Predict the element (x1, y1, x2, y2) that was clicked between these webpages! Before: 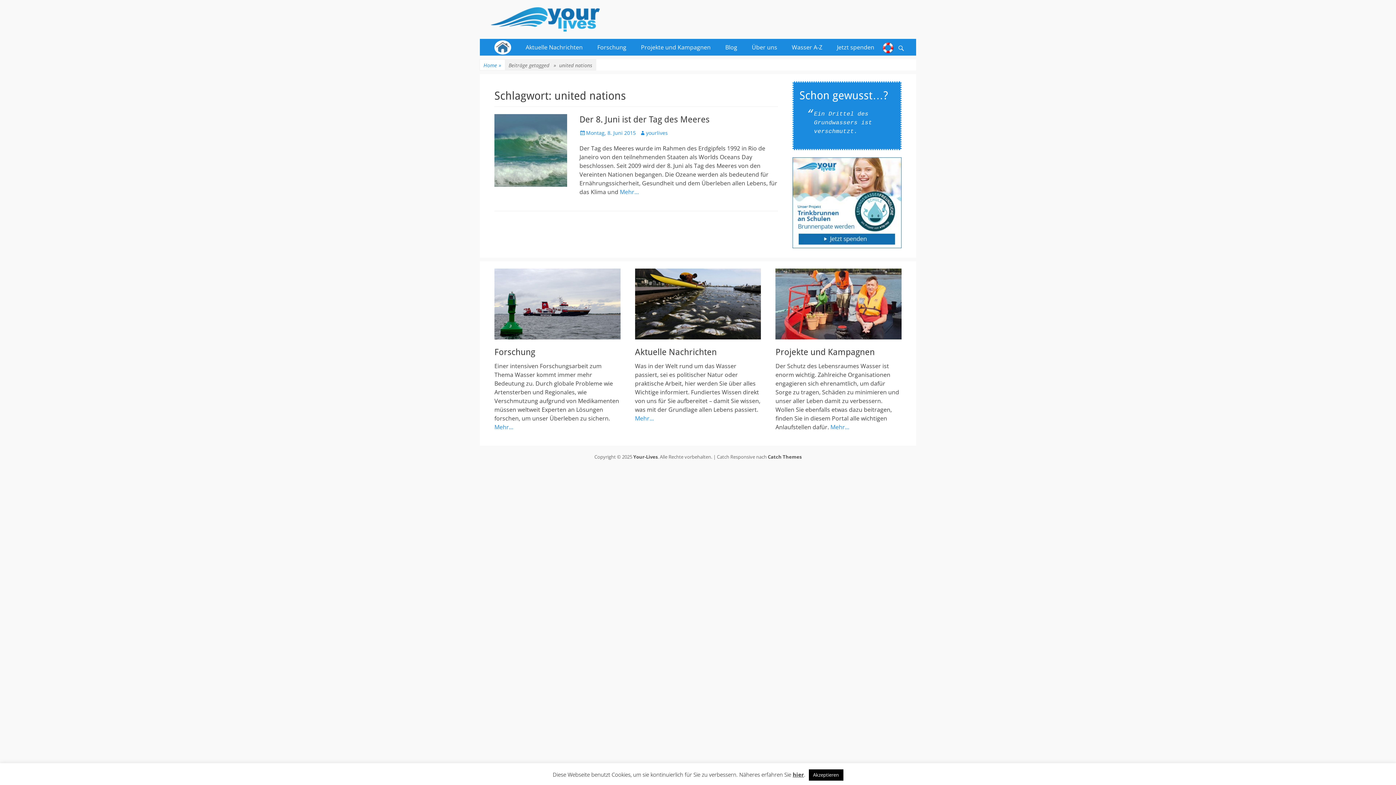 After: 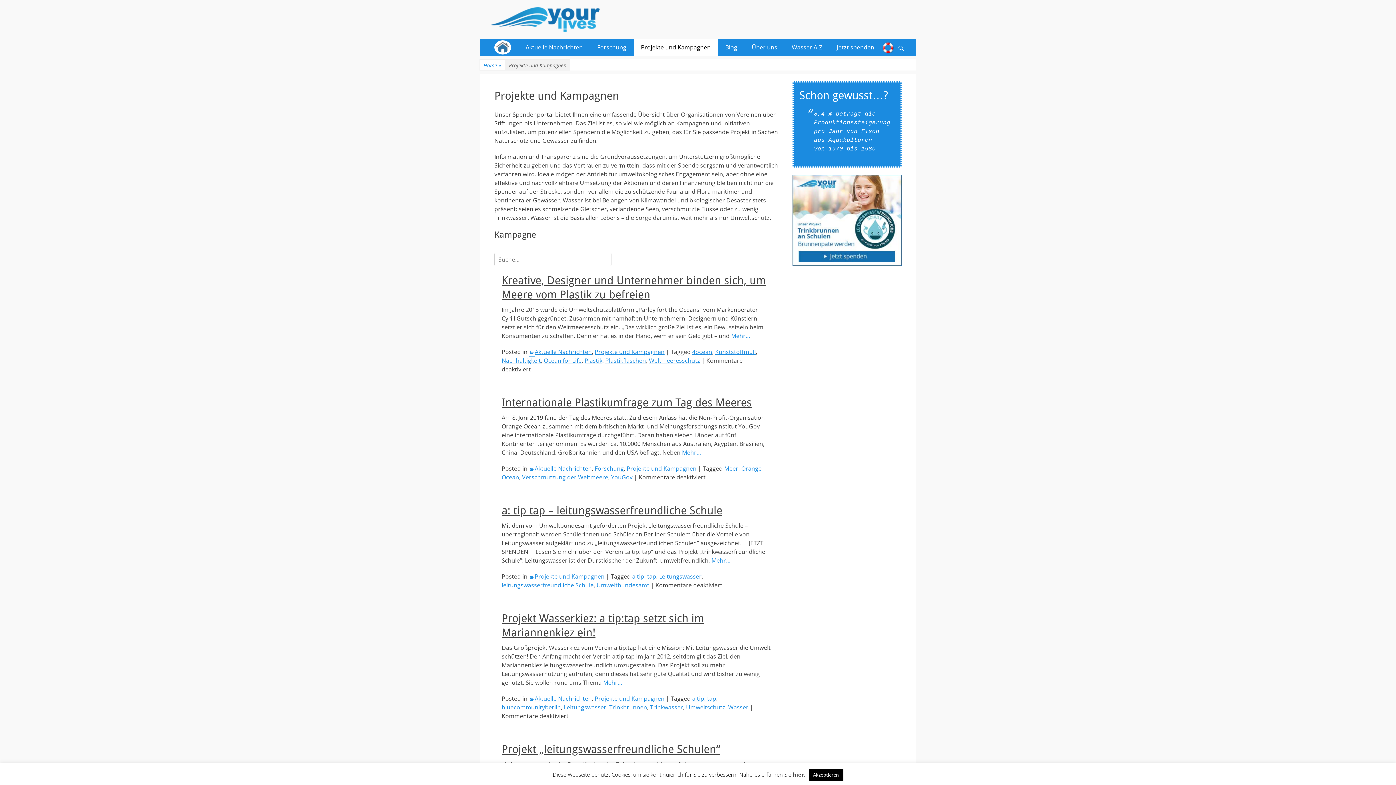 Action: bbox: (775, 268, 901, 339)